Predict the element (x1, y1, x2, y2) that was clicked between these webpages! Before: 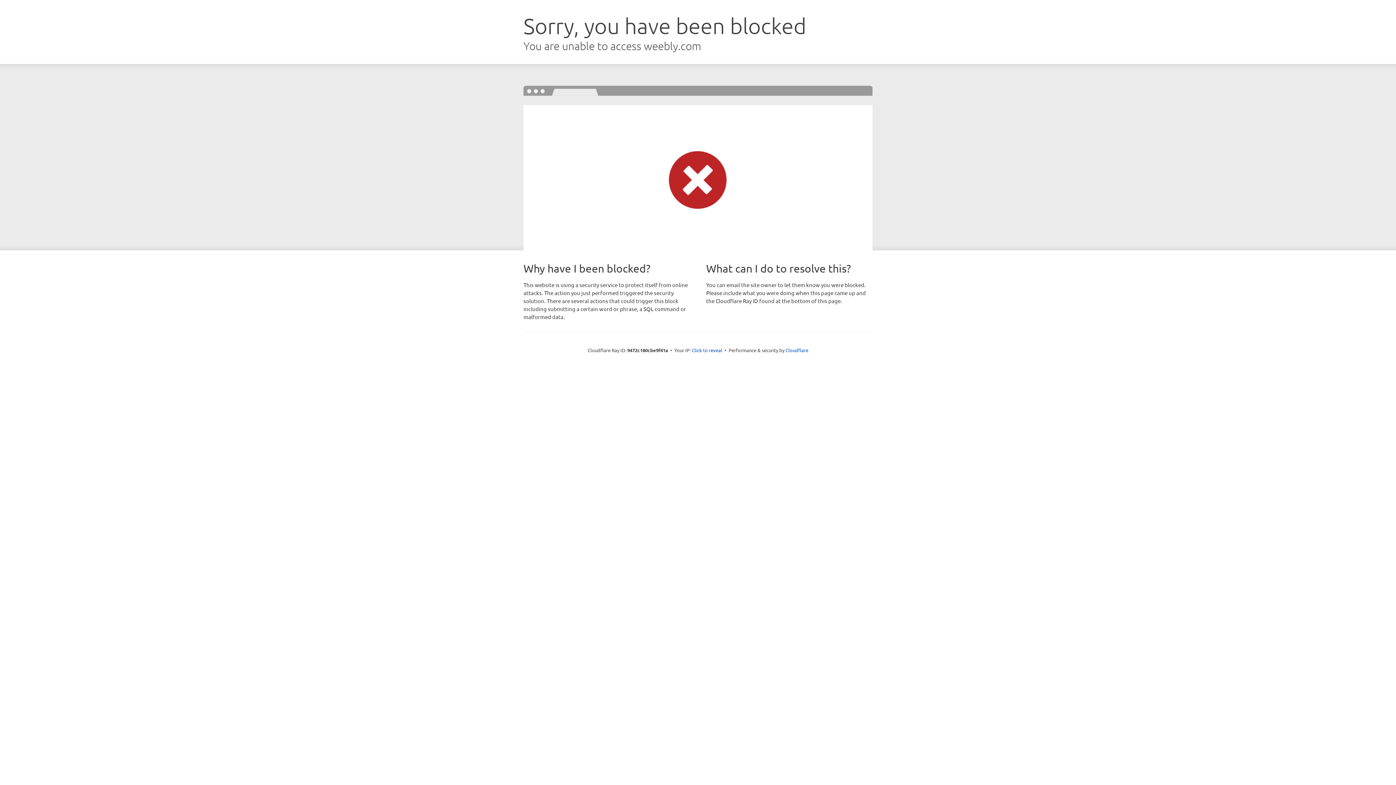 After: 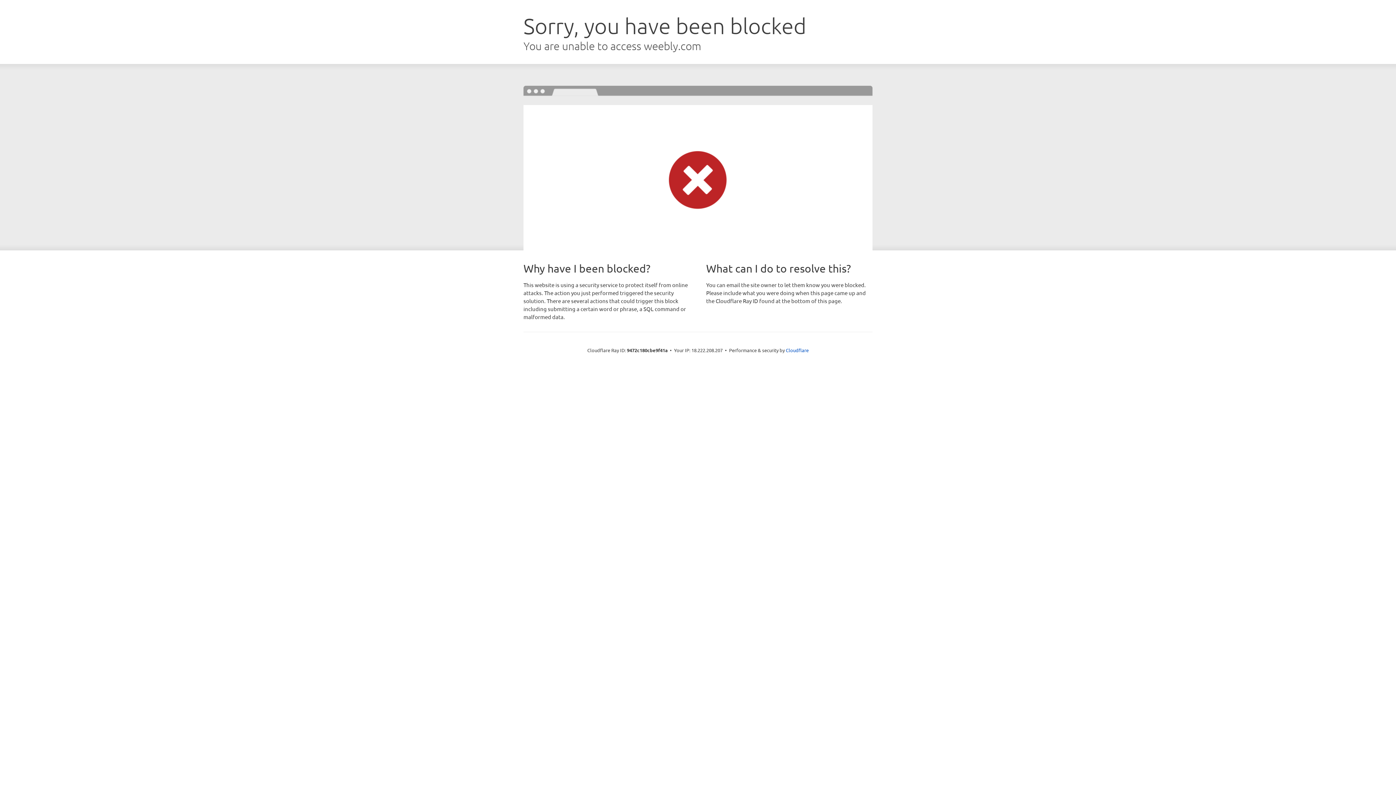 Action: label: Click to reveal bbox: (692, 346, 722, 353)